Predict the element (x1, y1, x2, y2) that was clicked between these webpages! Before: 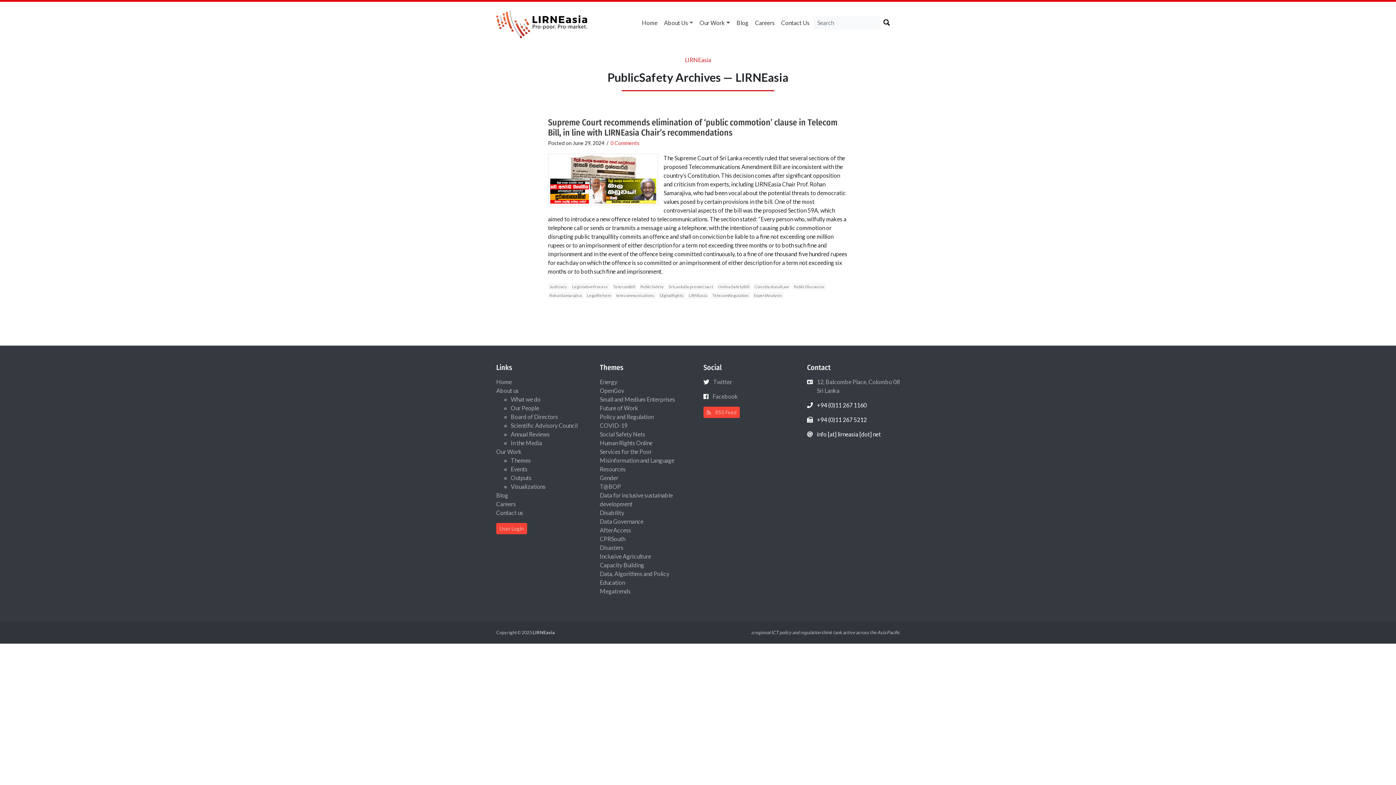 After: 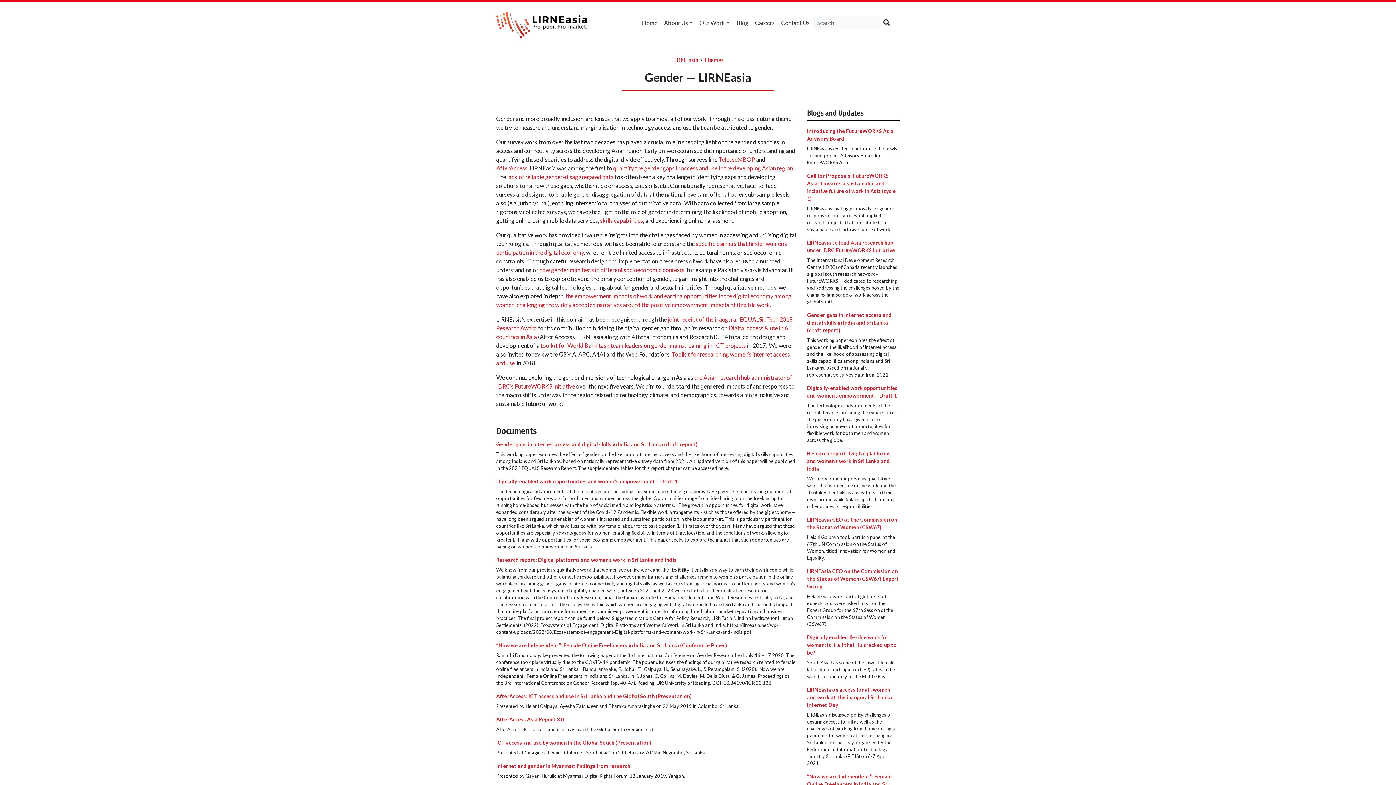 Action: bbox: (600, 474, 618, 481) label: Gender